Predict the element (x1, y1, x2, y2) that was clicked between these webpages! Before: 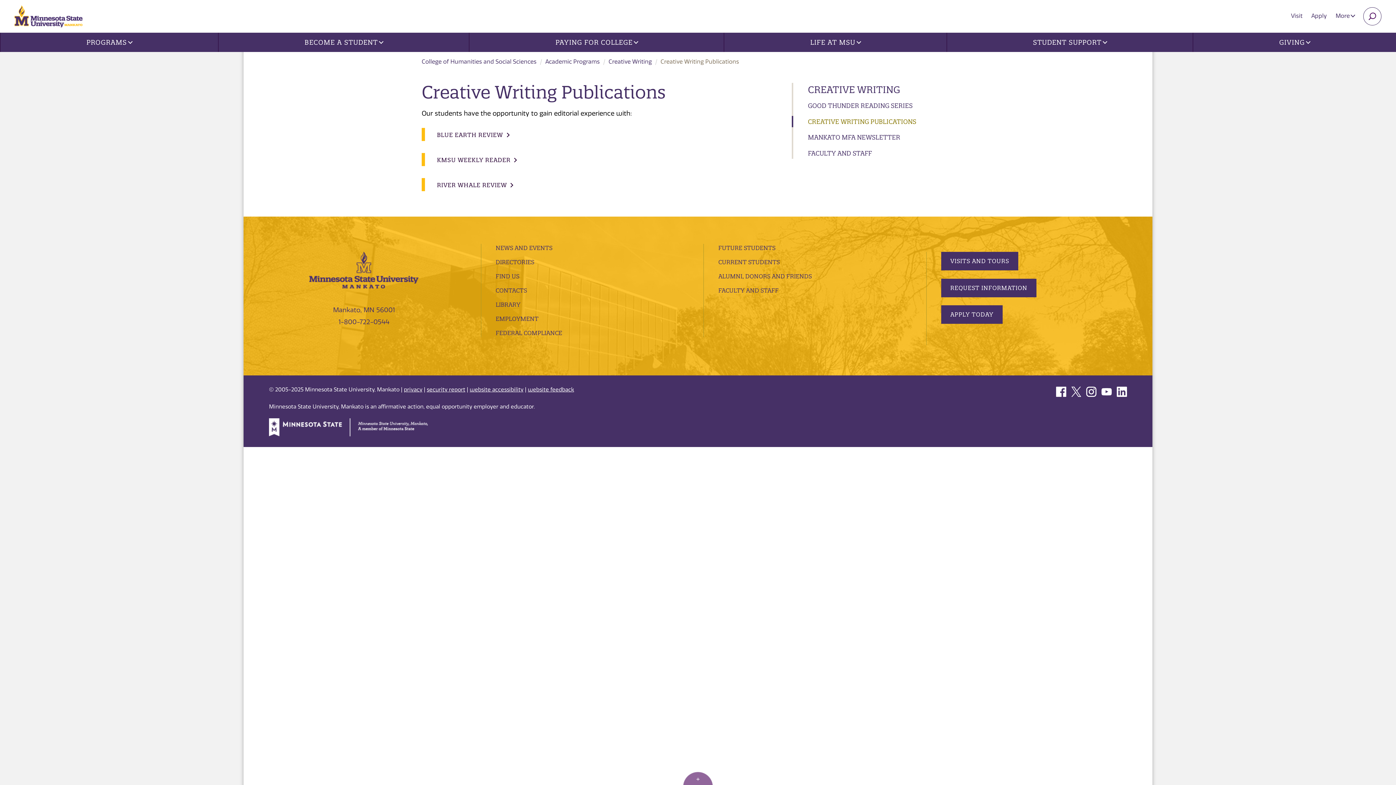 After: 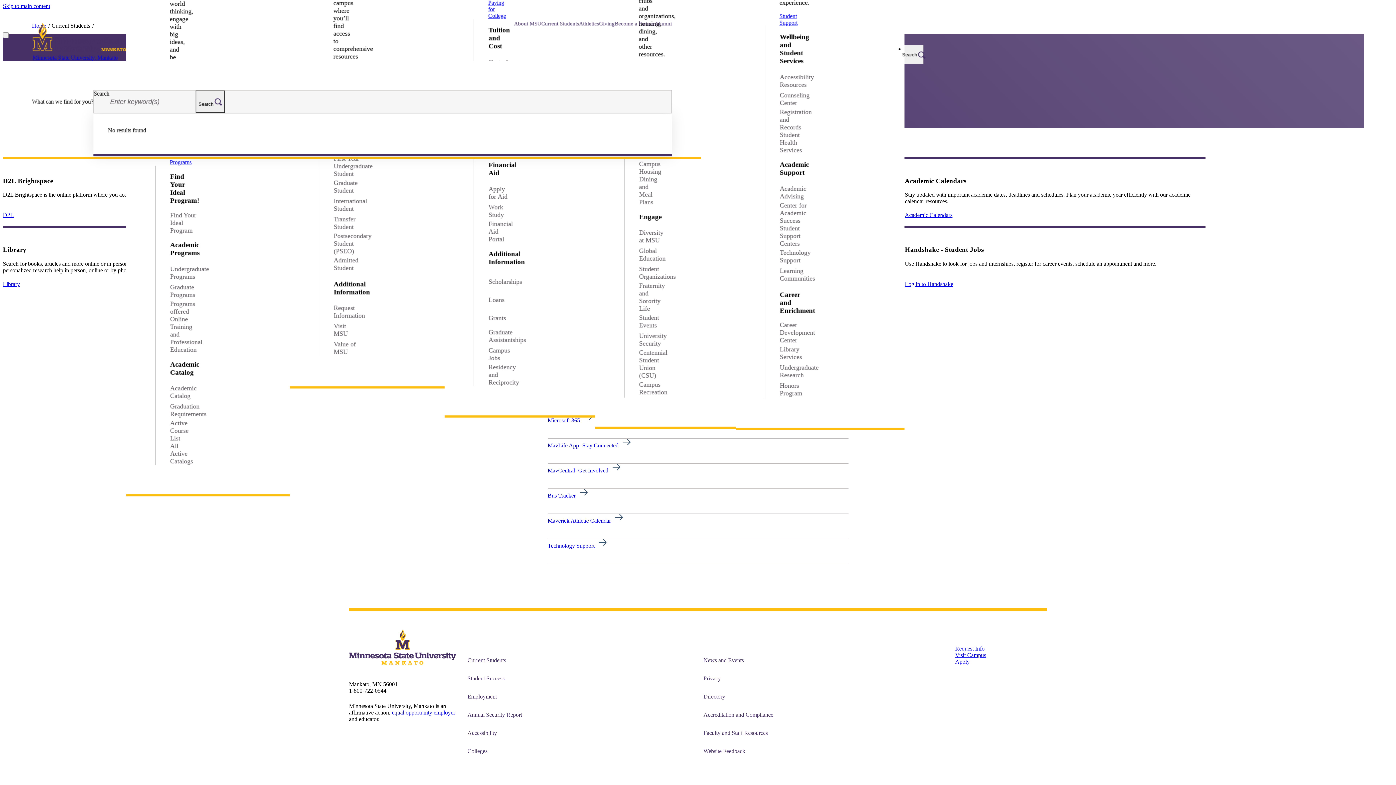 Action: label: CURRENT STUDENTS bbox: (718, 258, 780, 265)